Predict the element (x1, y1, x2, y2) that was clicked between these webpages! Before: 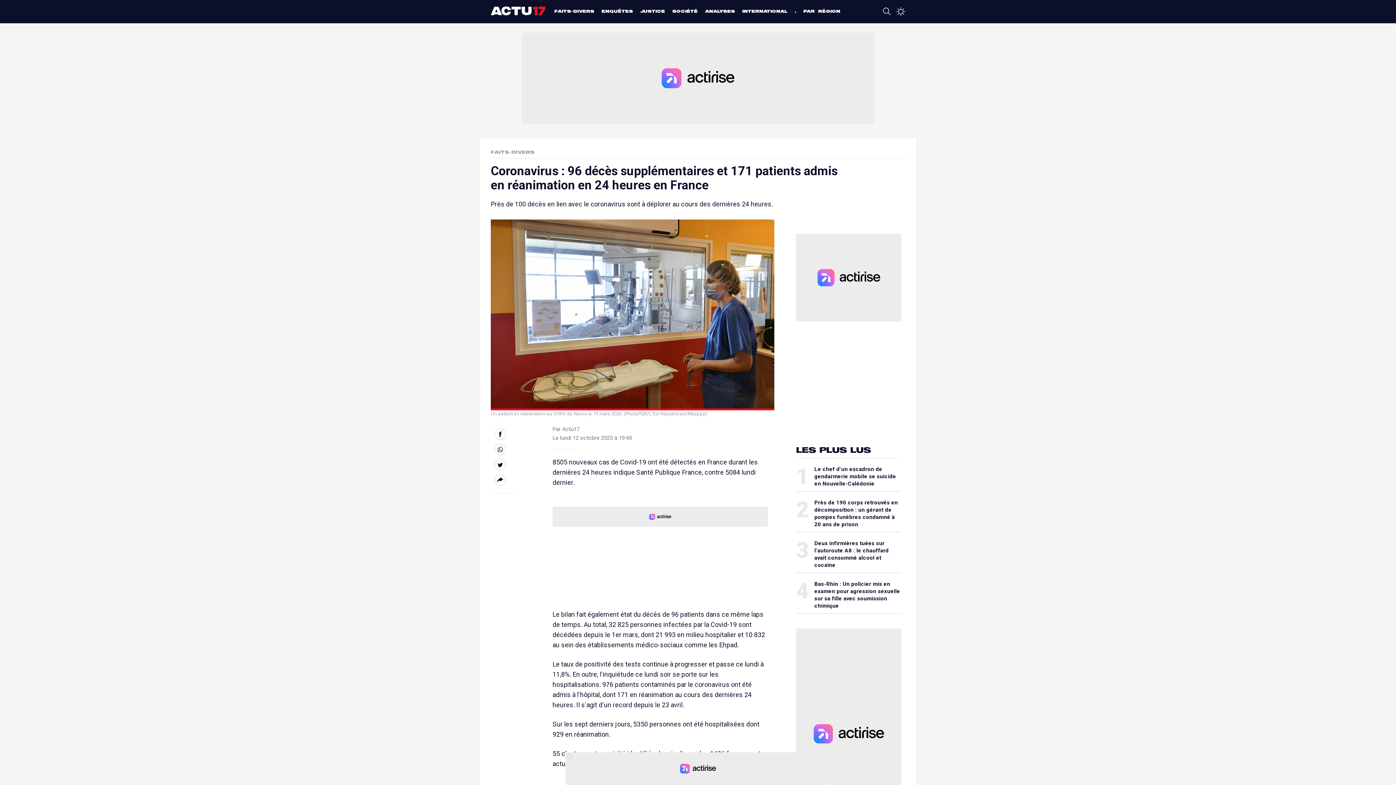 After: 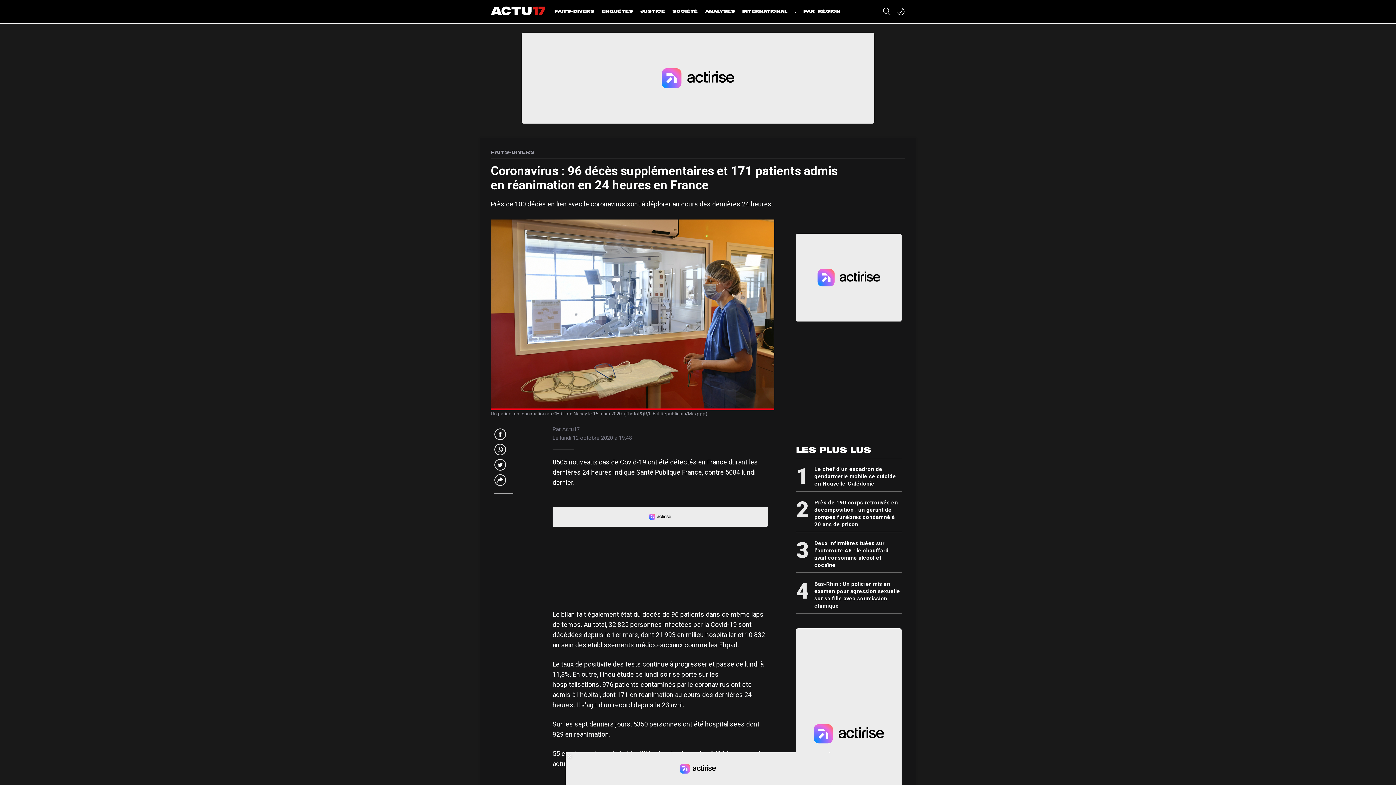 Action: bbox: (896, 7, 905, 14)